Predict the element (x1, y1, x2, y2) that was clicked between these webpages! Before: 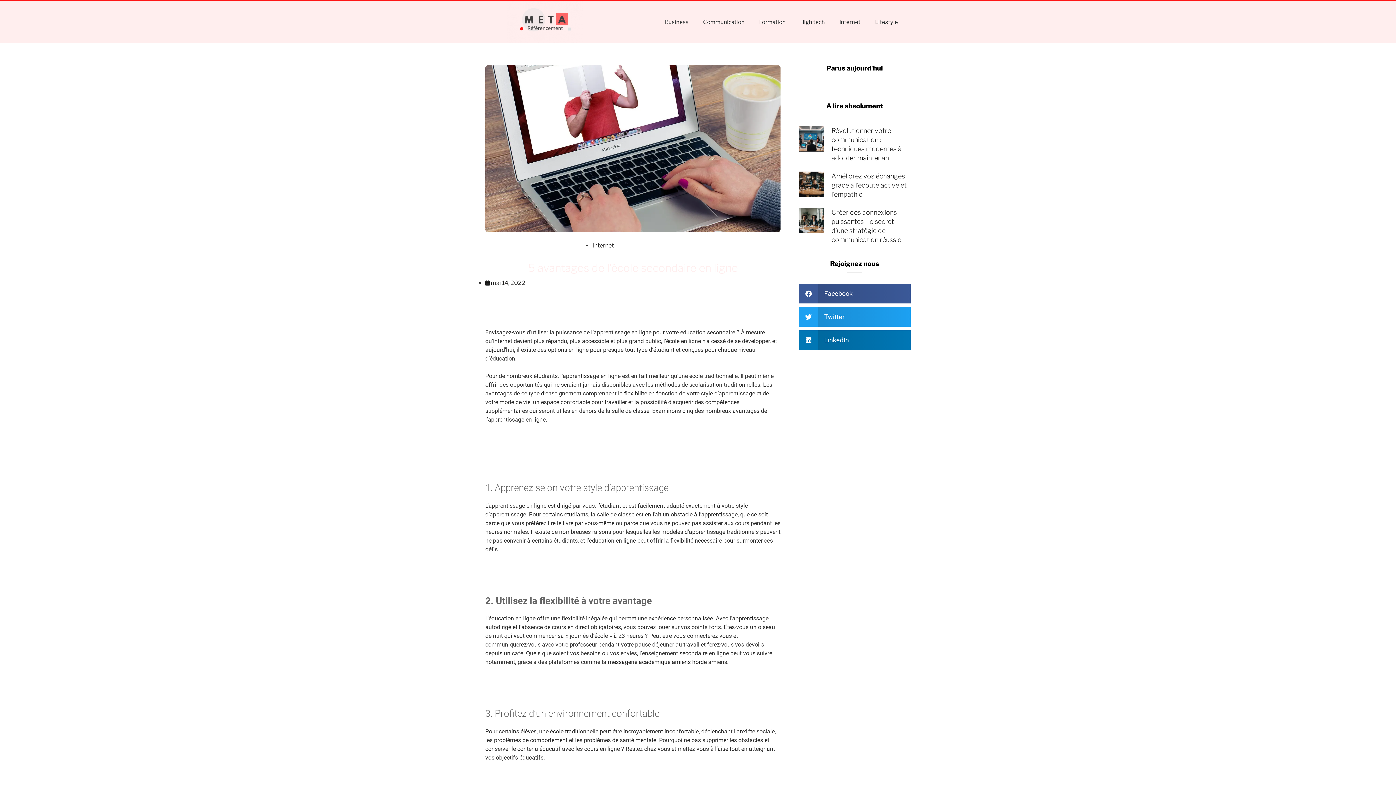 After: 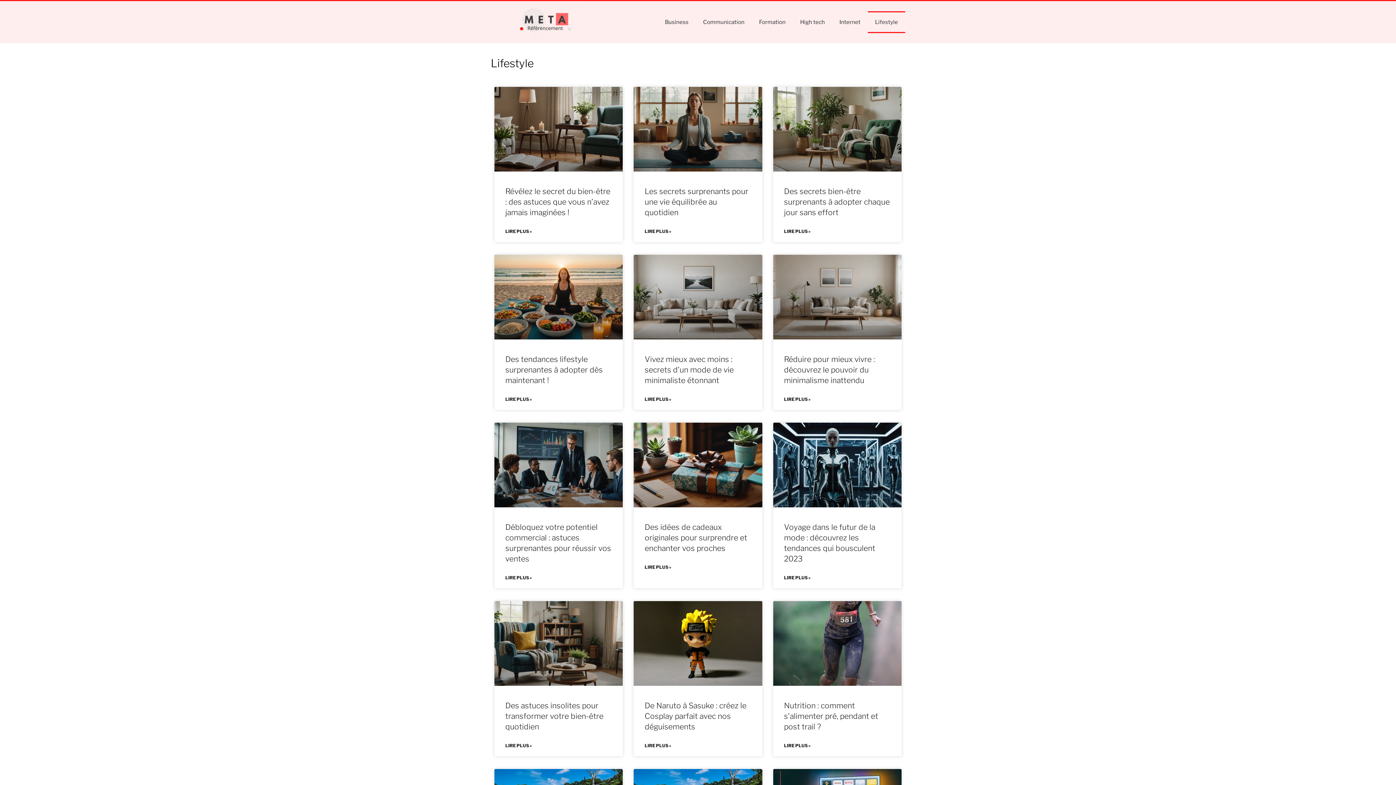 Action: bbox: (867, 11, 905, 33) label: Lifestyle